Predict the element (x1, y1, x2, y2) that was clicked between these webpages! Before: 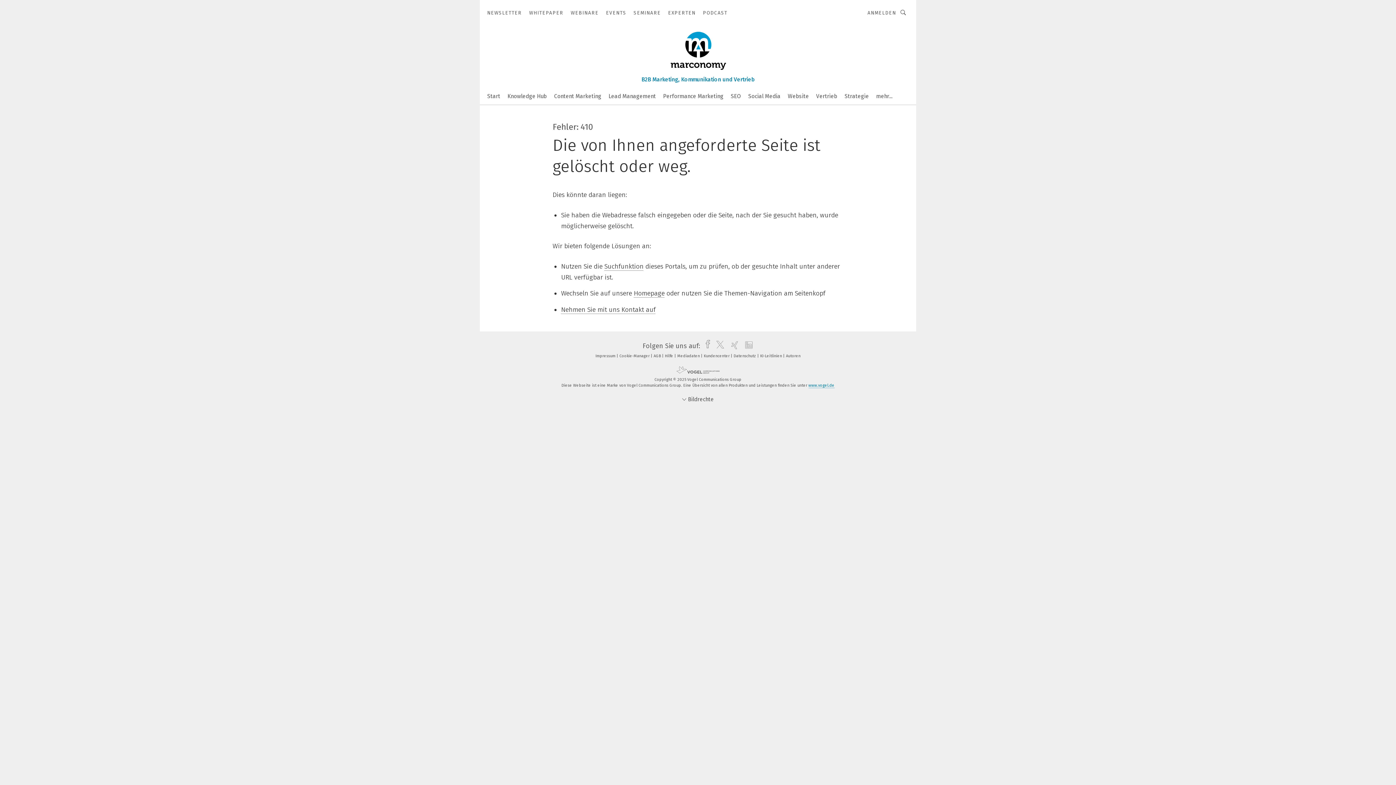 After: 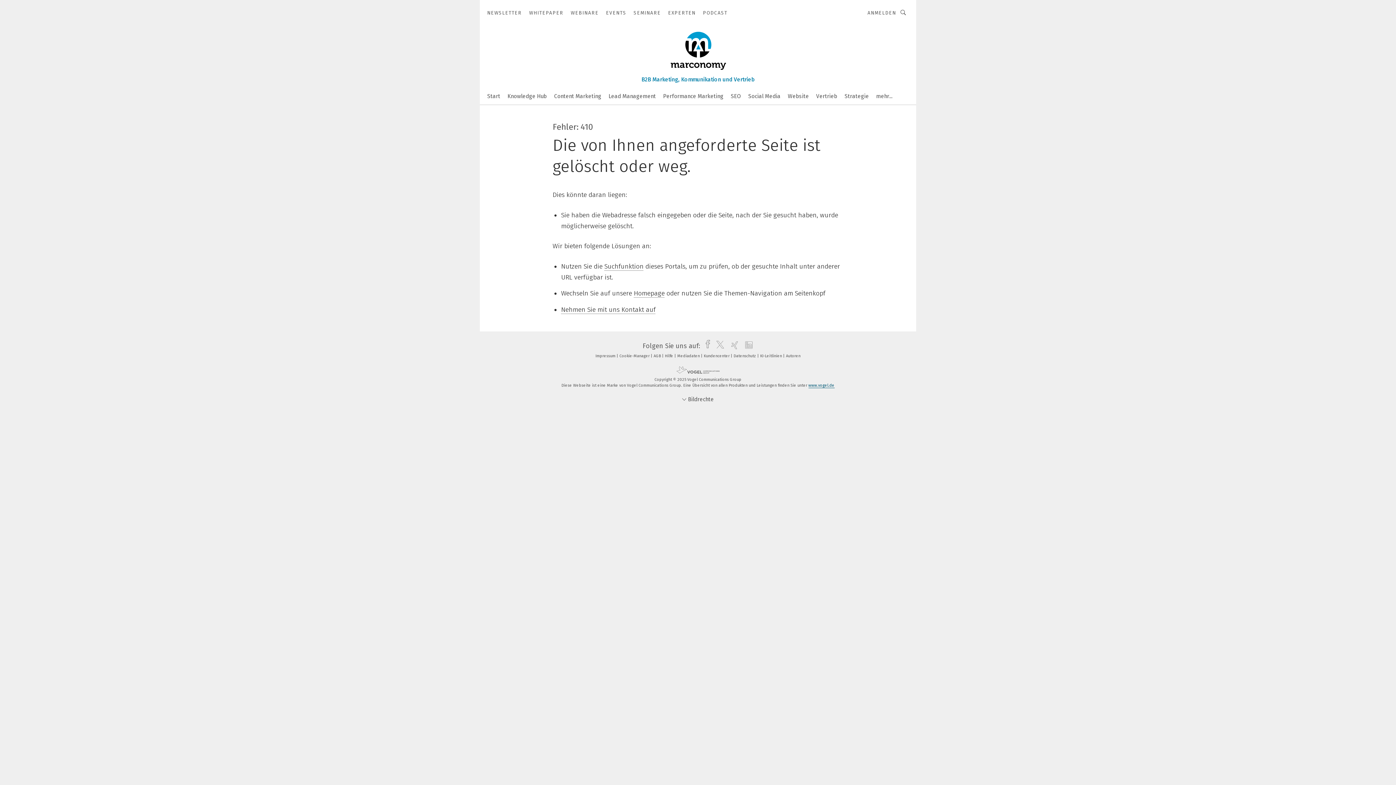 Action: label: www.vogel.de bbox: (808, 383, 834, 388)